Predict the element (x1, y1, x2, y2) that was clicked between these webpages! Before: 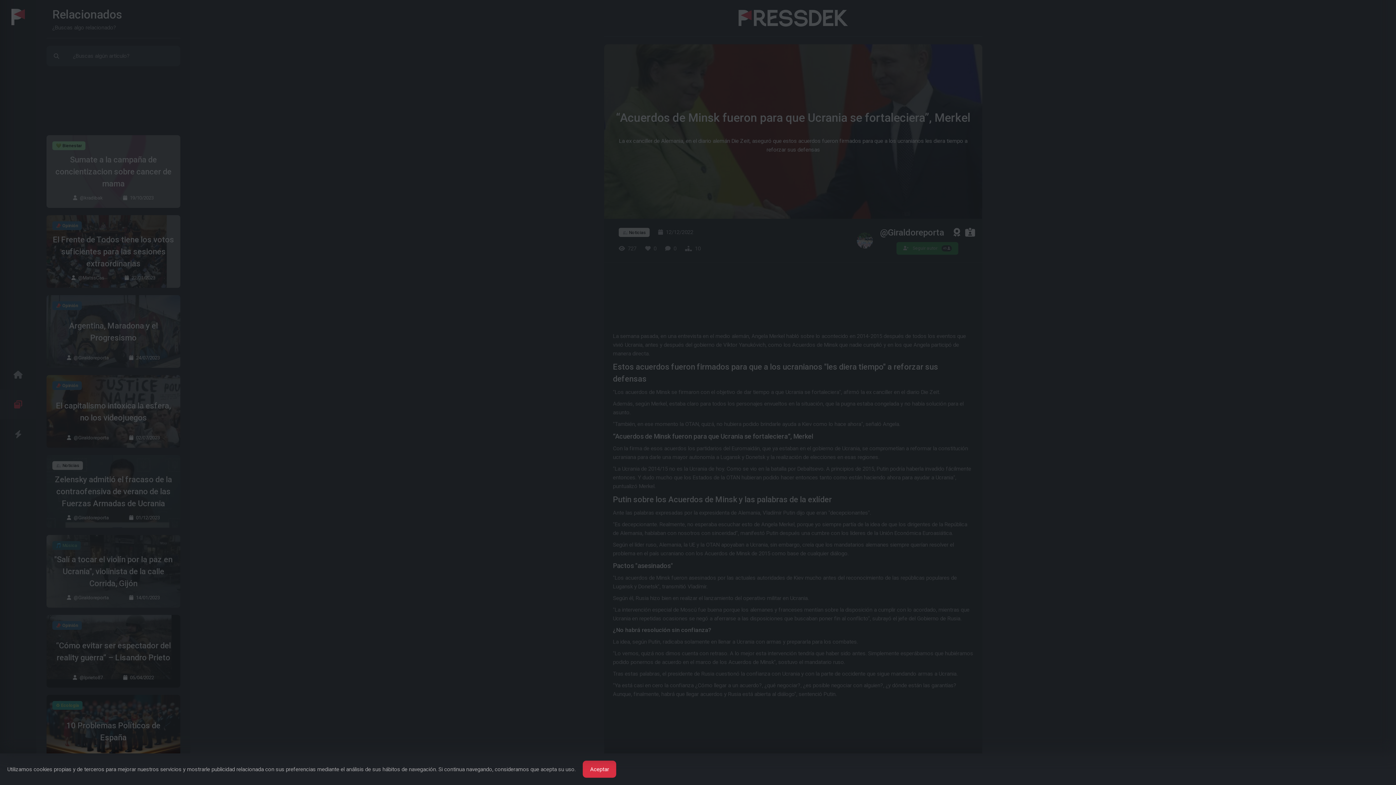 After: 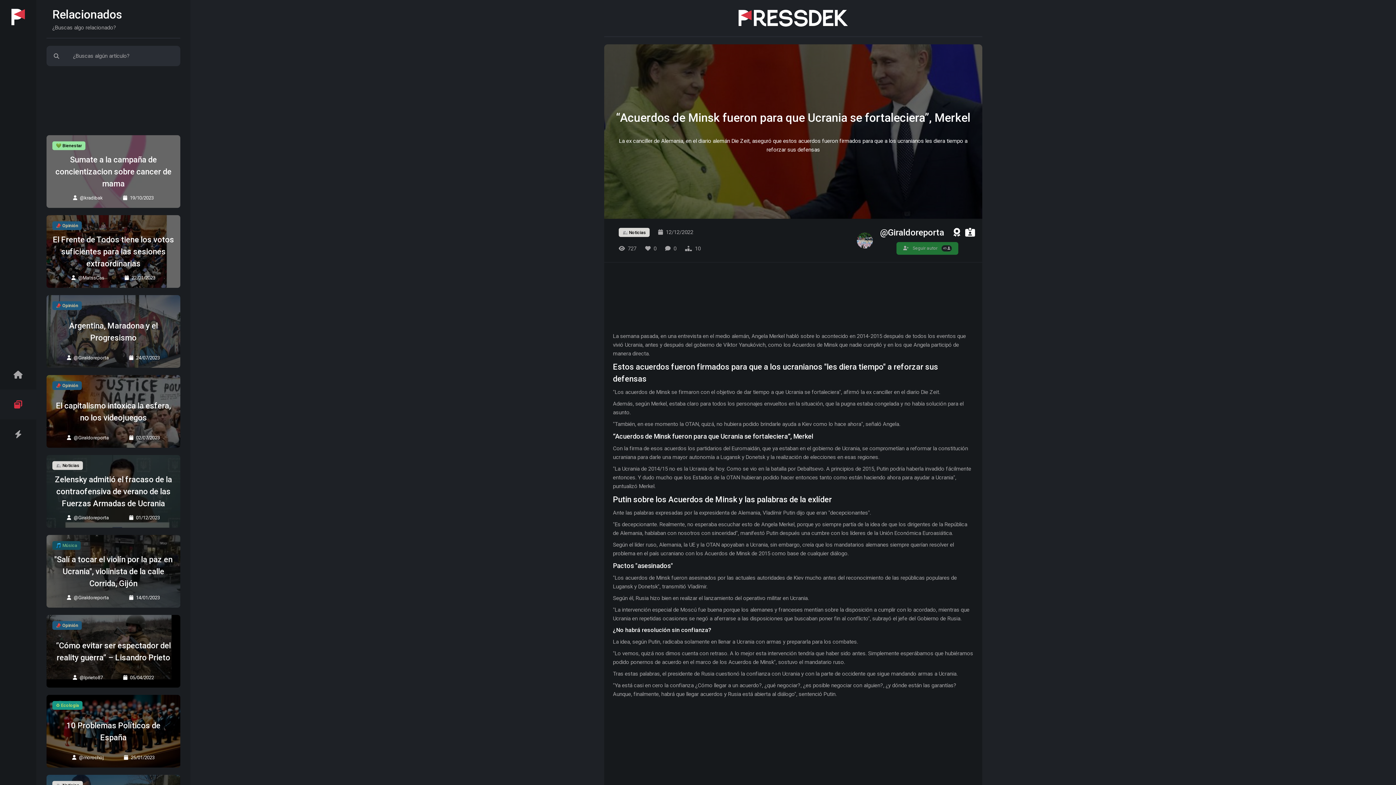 Action: bbox: (583, 761, 616, 778) label: Aceptar